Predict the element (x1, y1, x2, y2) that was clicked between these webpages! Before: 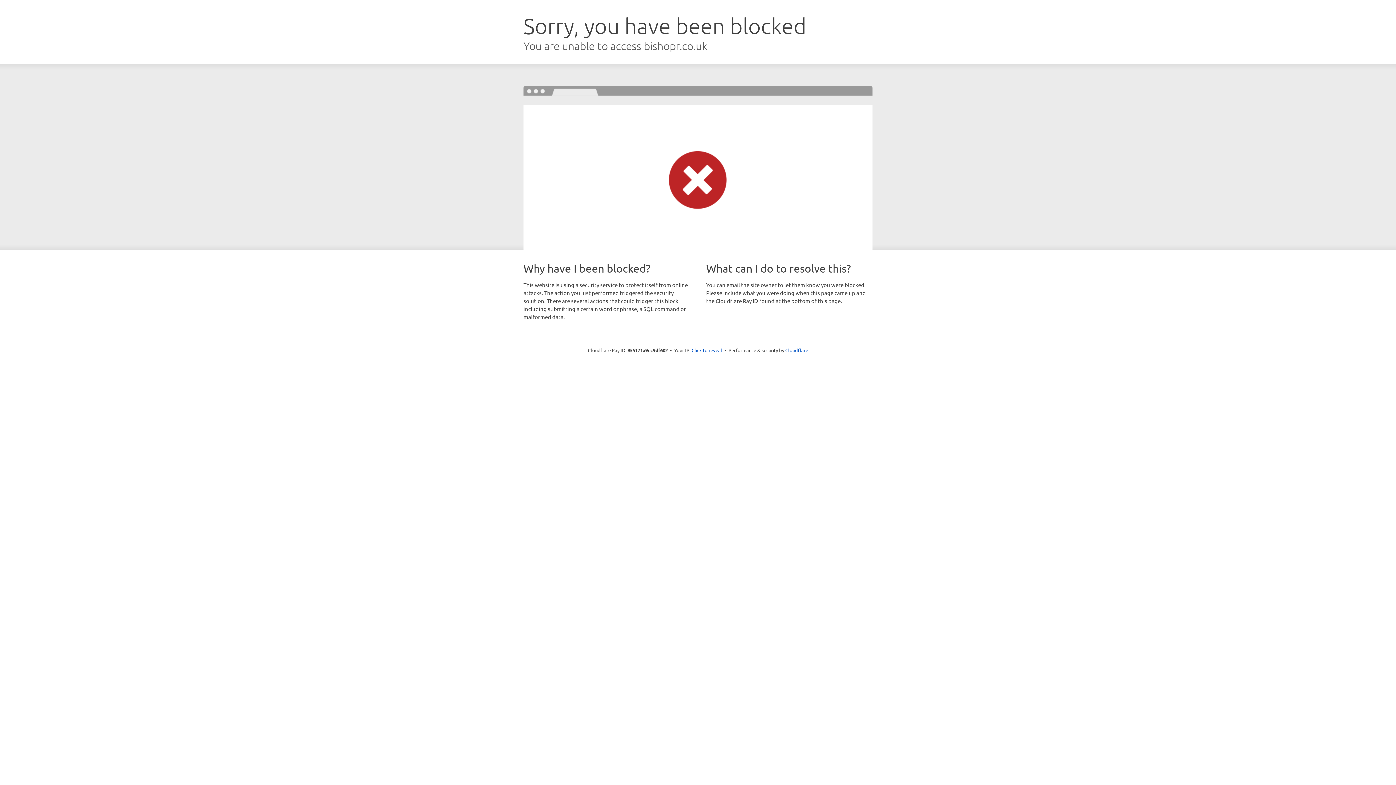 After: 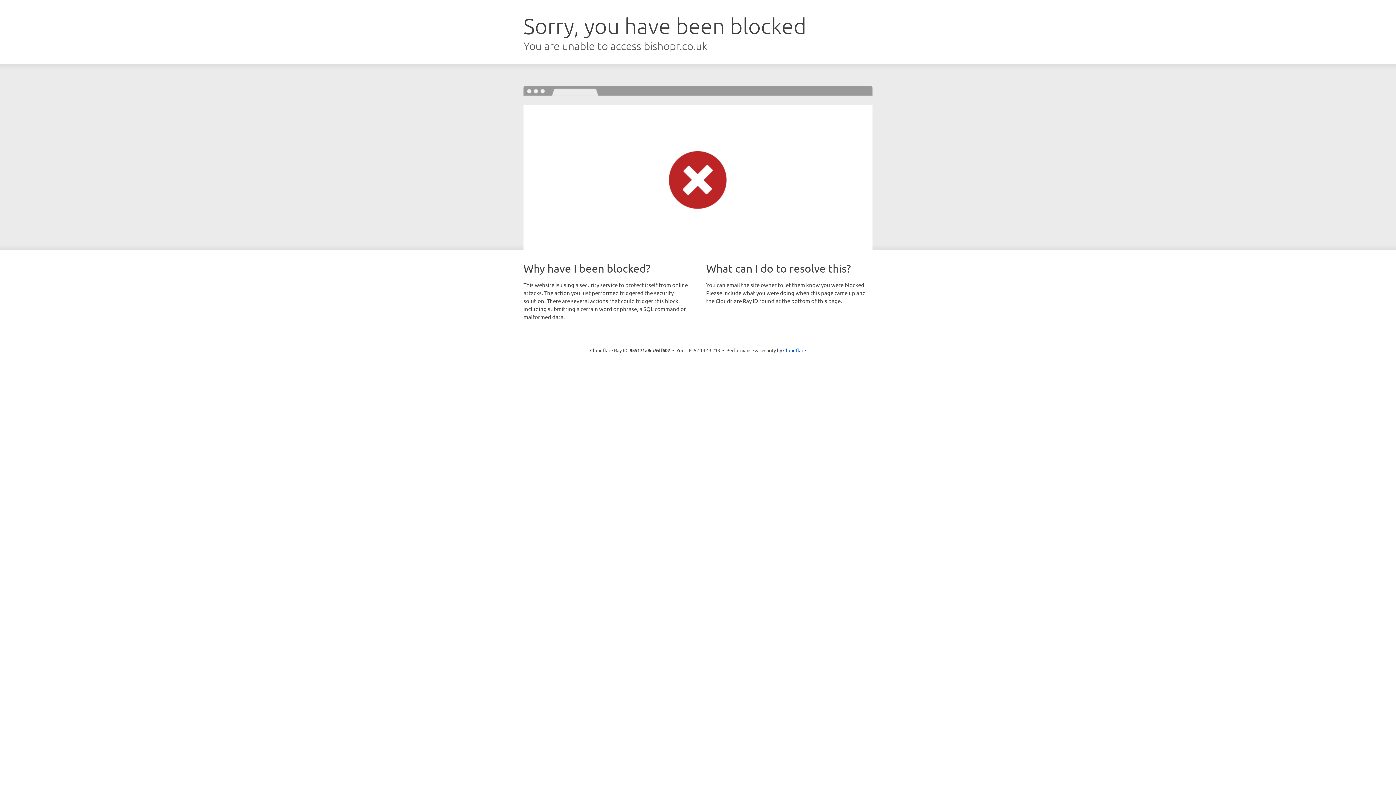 Action: label: Click to reveal bbox: (691, 346, 722, 353)